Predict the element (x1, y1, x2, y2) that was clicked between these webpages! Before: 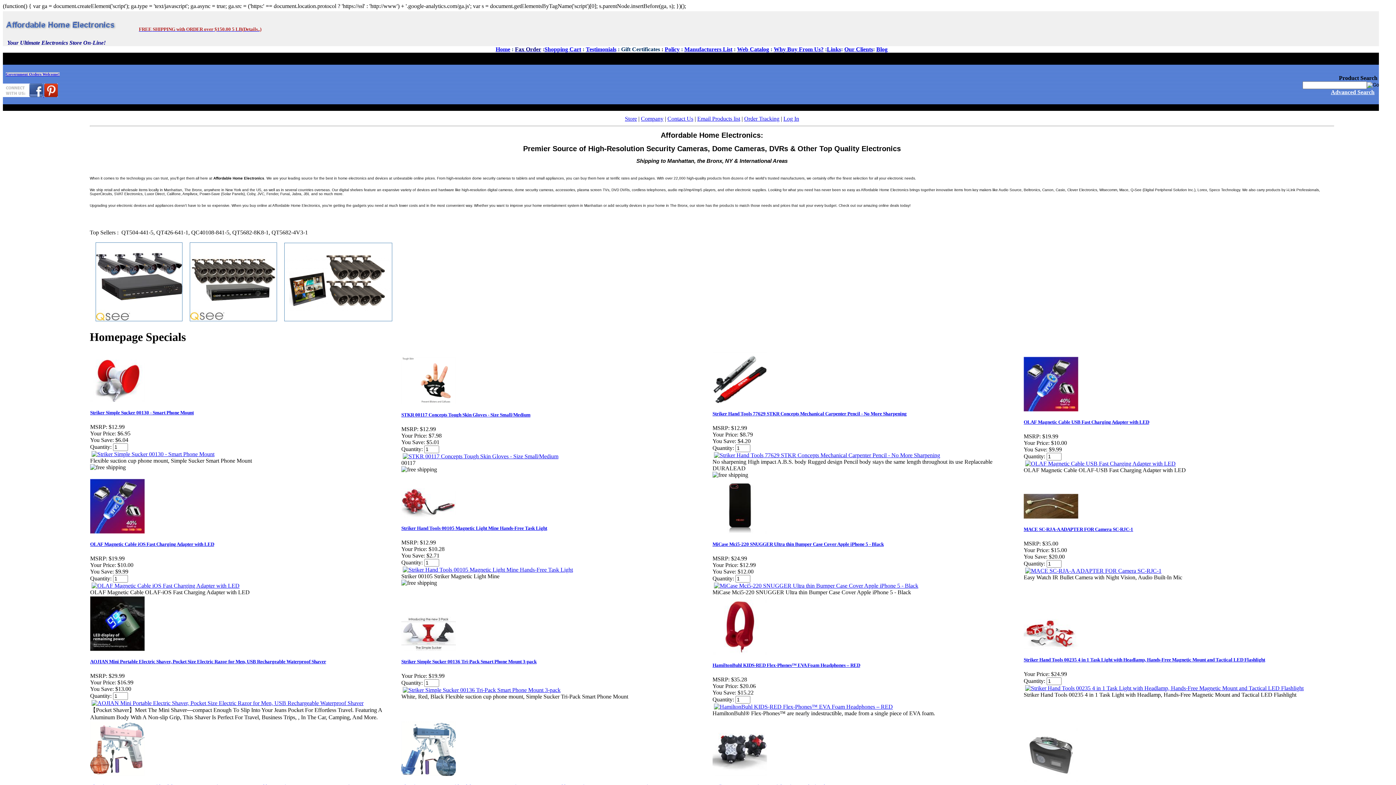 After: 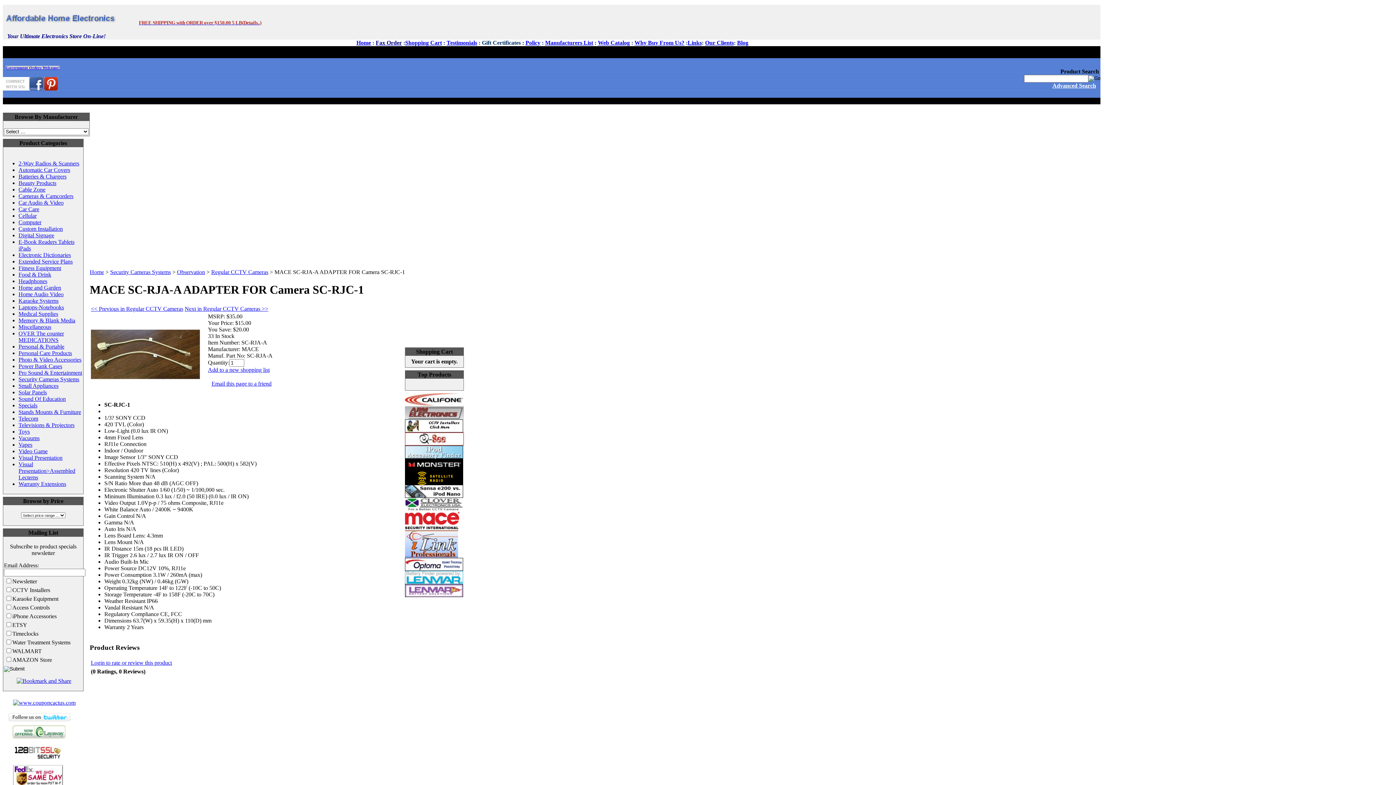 Action: bbox: (1024, 513, 1078, 520)